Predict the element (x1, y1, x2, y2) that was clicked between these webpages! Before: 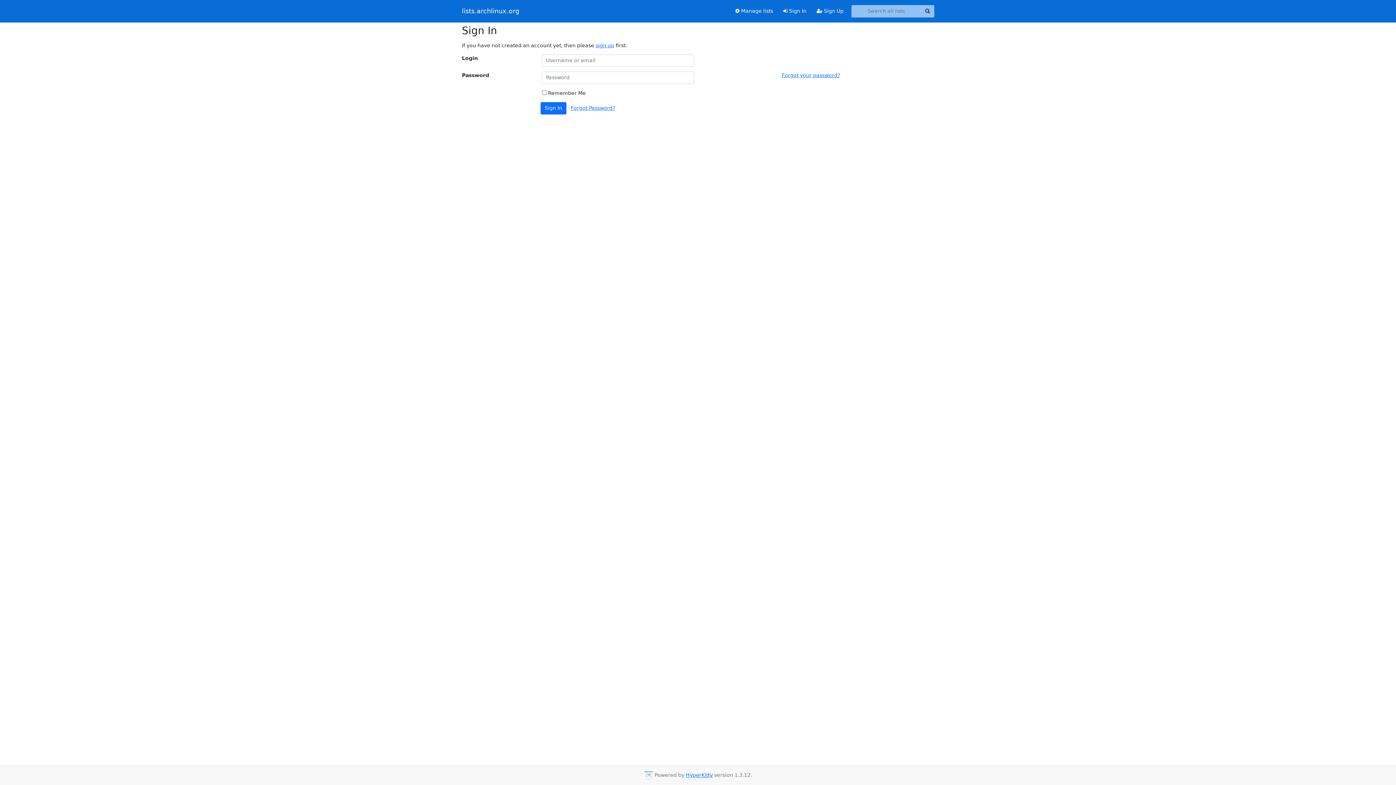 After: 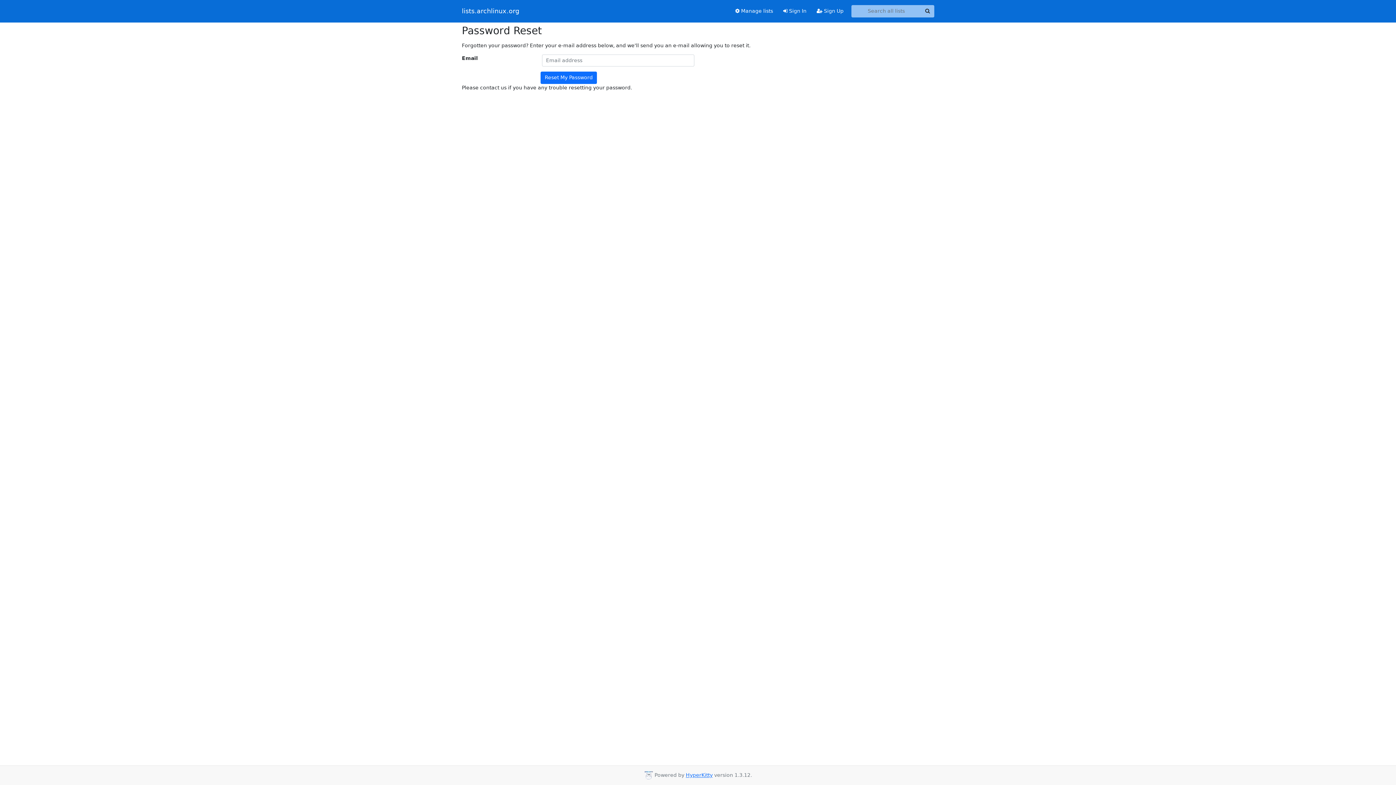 Action: bbox: (782, 72, 840, 78) label: Forgot your password?